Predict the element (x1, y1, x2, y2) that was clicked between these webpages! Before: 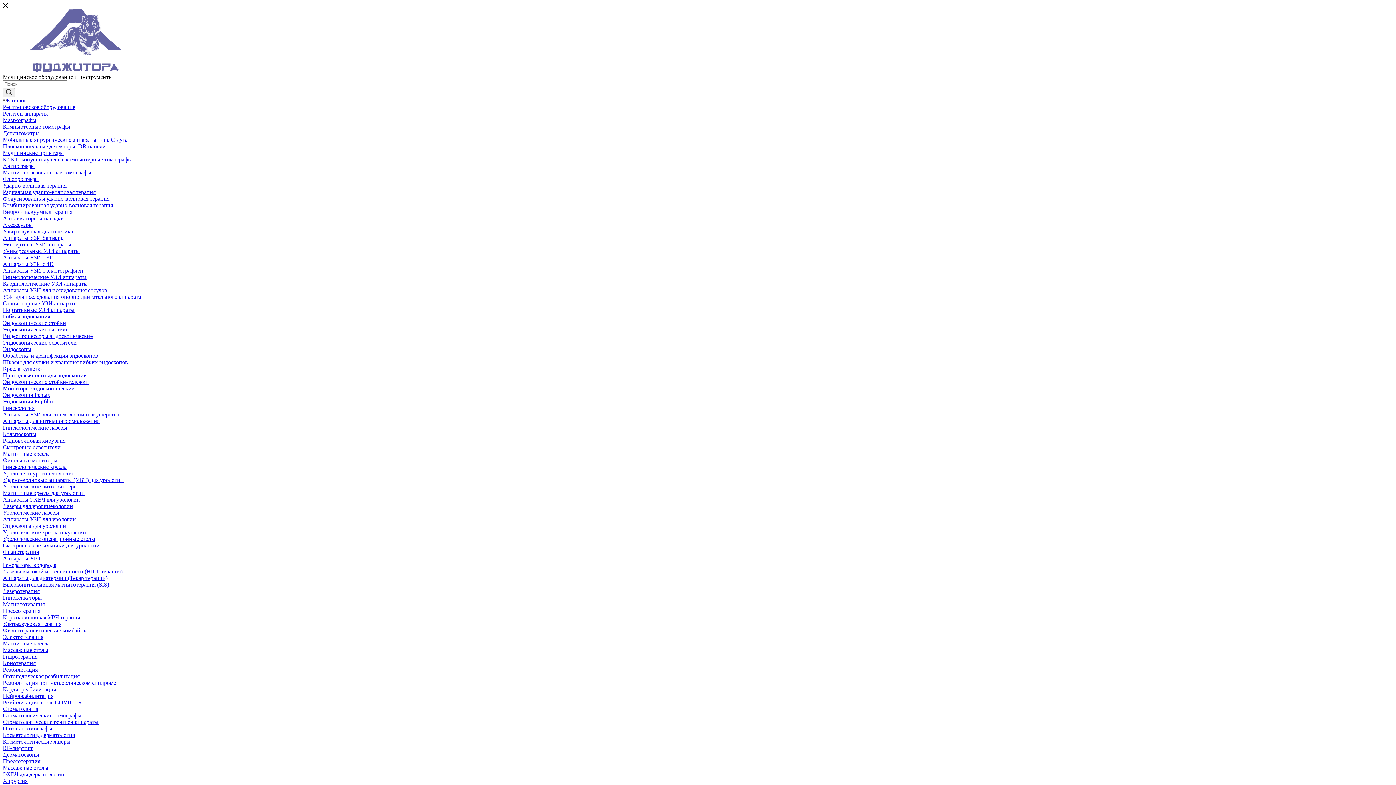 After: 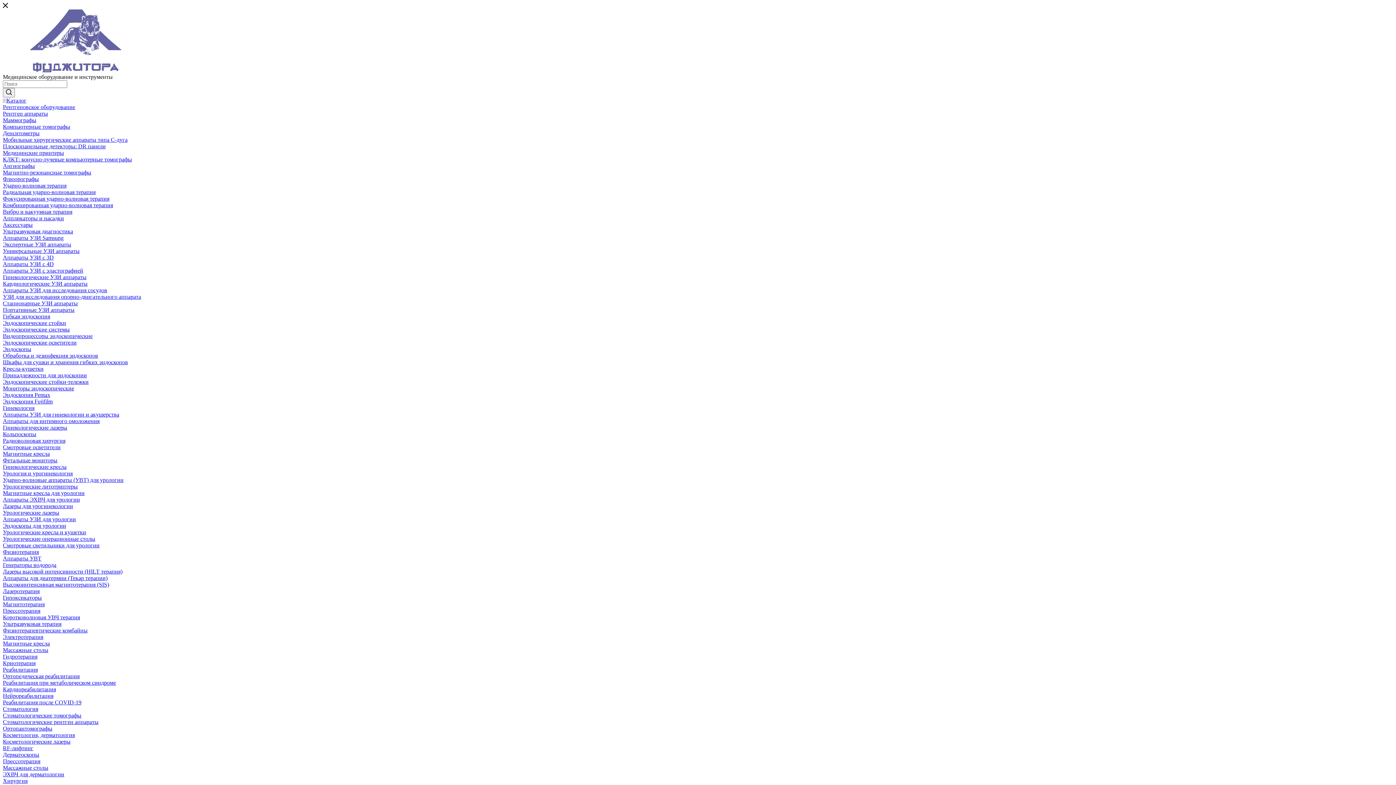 Action: bbox: (2, 378, 88, 384) label: Эндоскопические стойки-тележки